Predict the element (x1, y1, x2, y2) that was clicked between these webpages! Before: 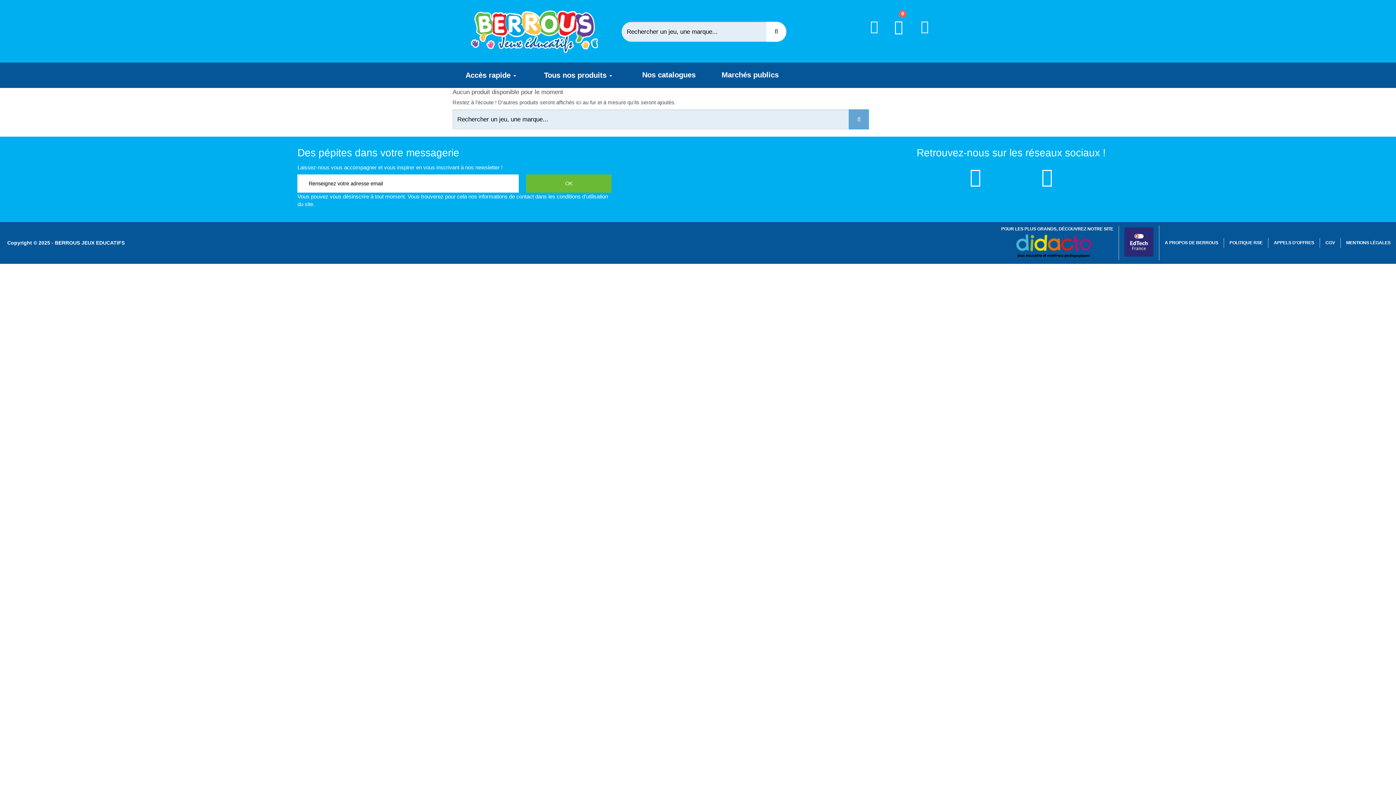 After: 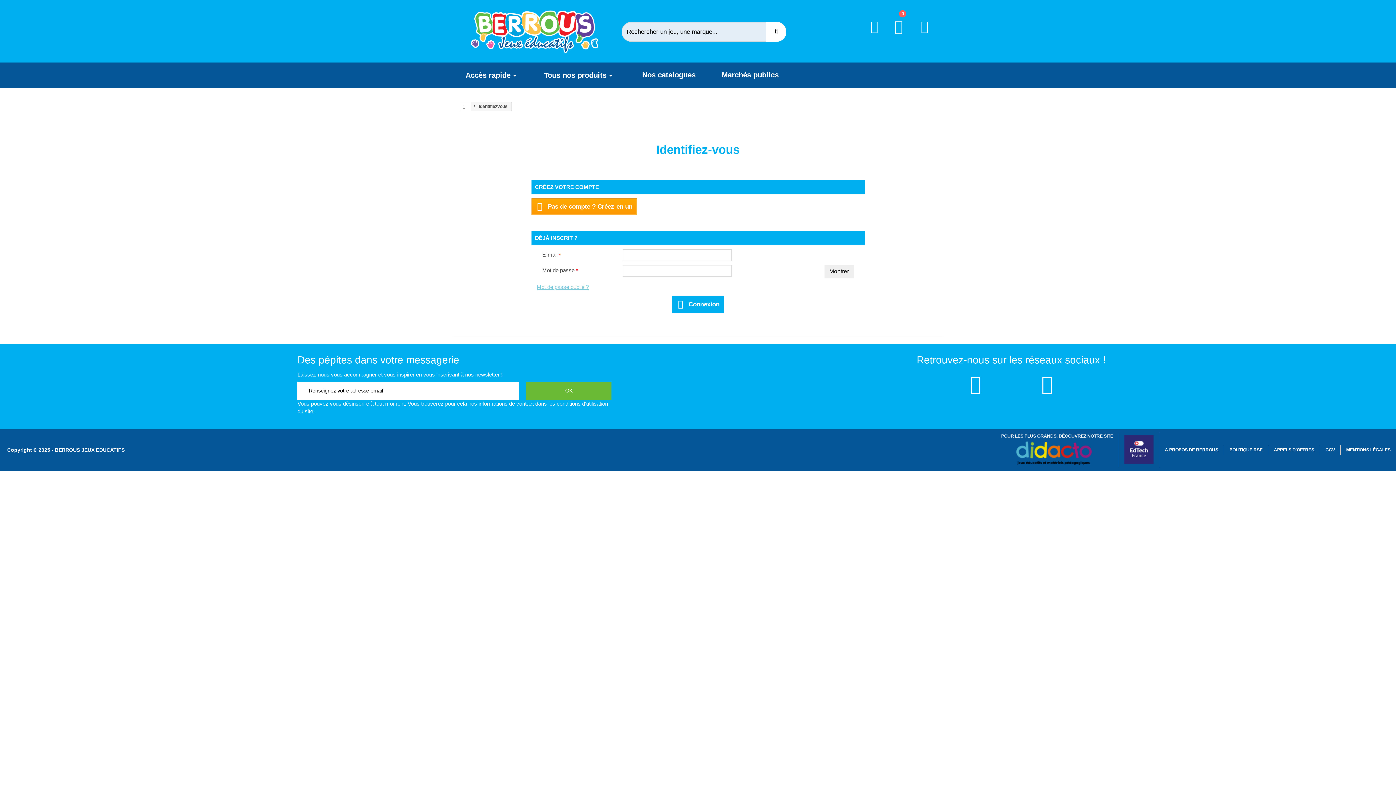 Action: bbox: (862, 17, 886, 52)